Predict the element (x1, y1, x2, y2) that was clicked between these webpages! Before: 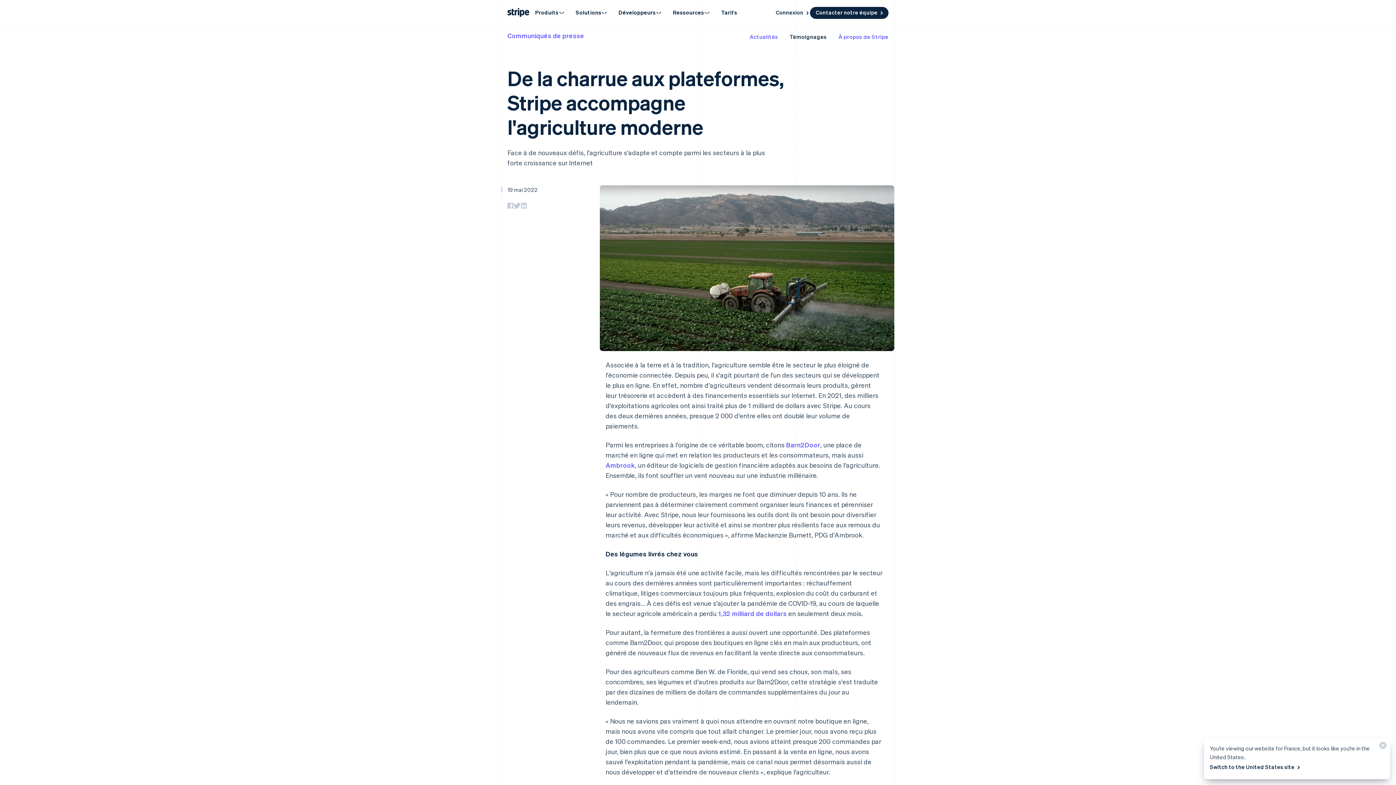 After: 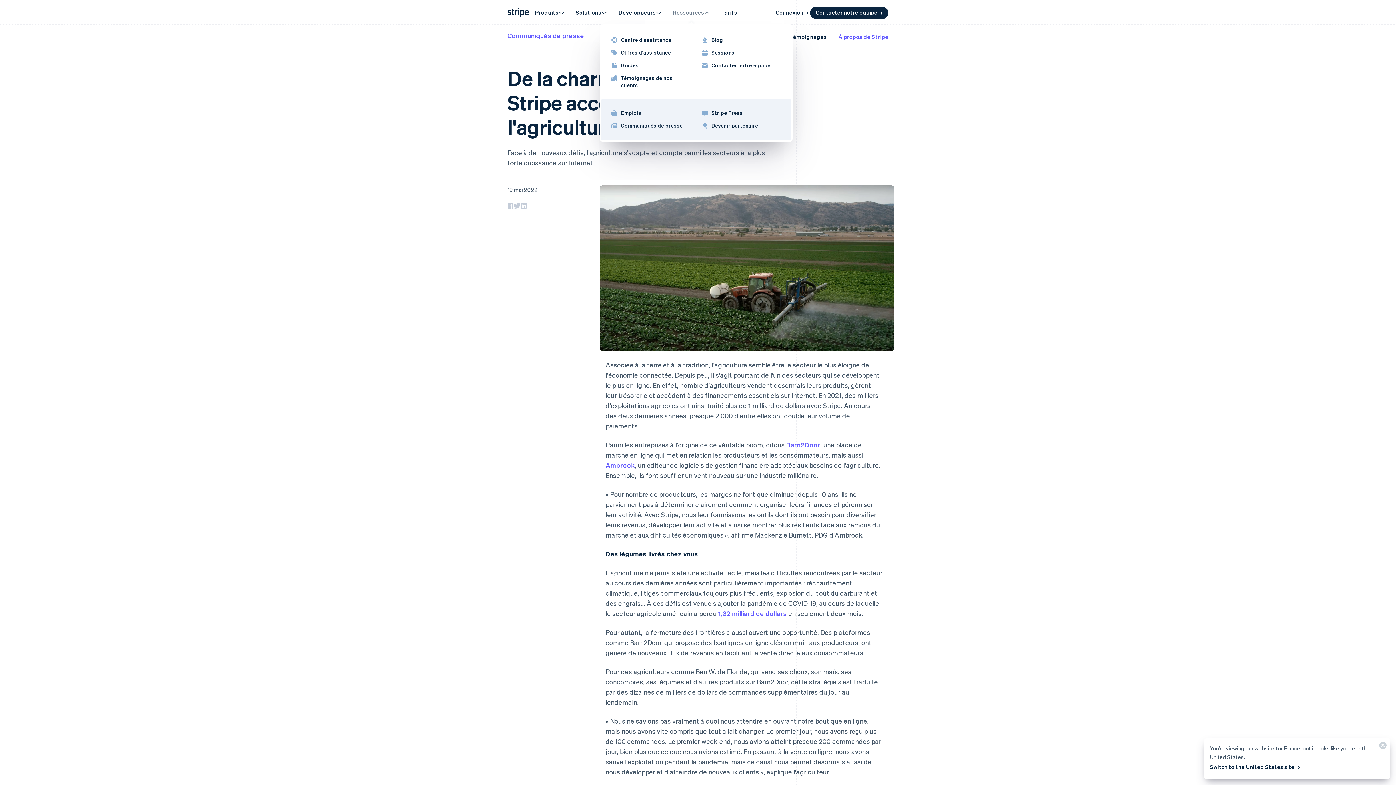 Action: bbox: (667, 4, 715, 20) label: Ressources